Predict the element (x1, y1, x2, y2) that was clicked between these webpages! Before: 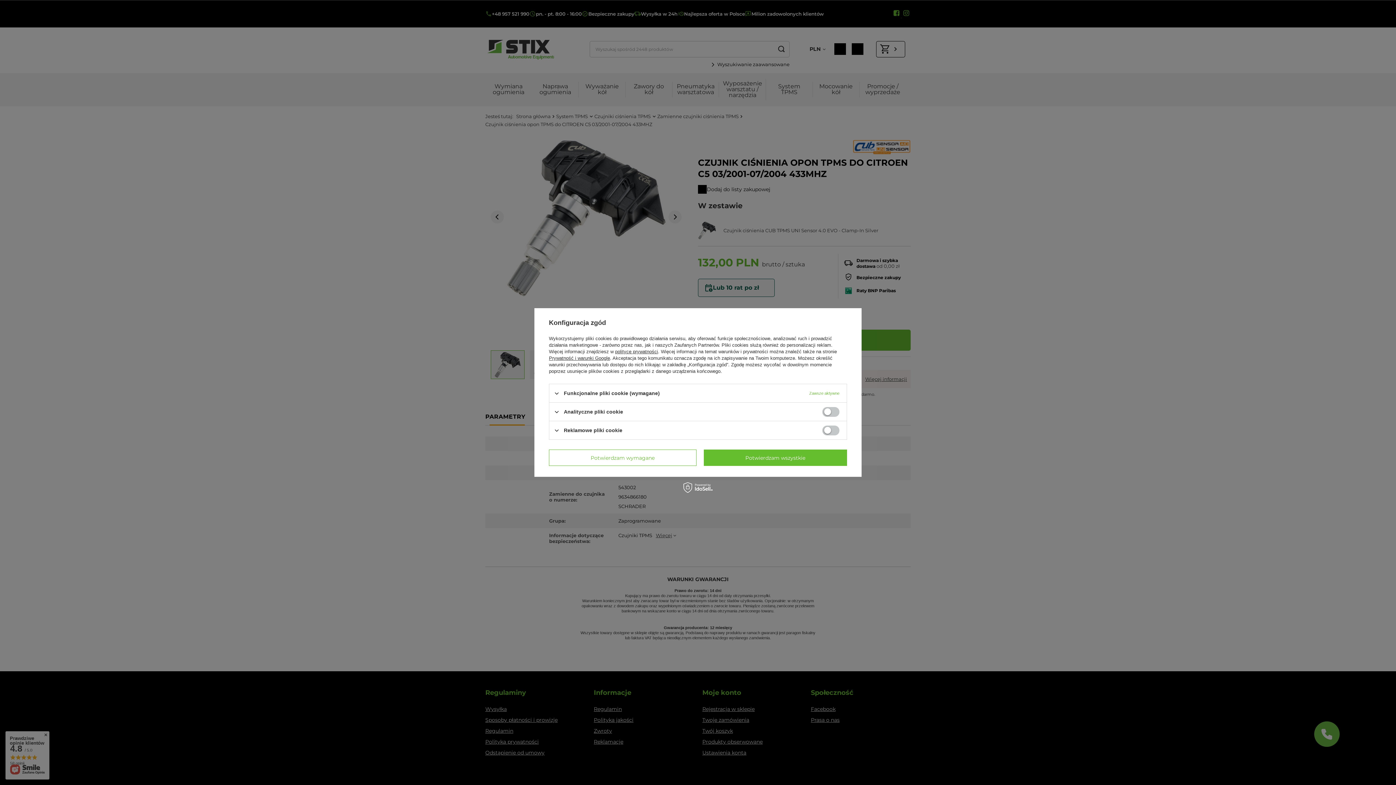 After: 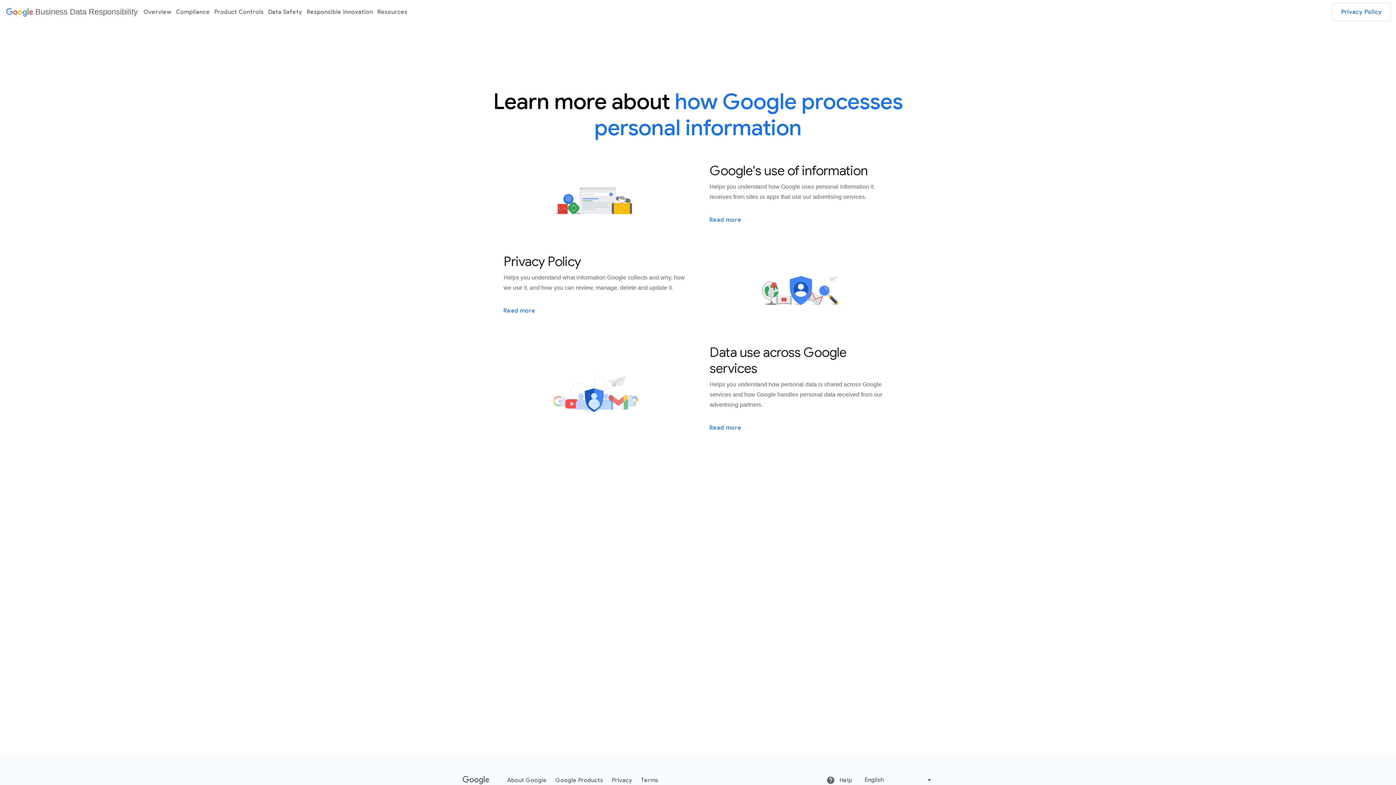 Action: bbox: (549, 355, 610, 361) label: Prywatność i warunki Google